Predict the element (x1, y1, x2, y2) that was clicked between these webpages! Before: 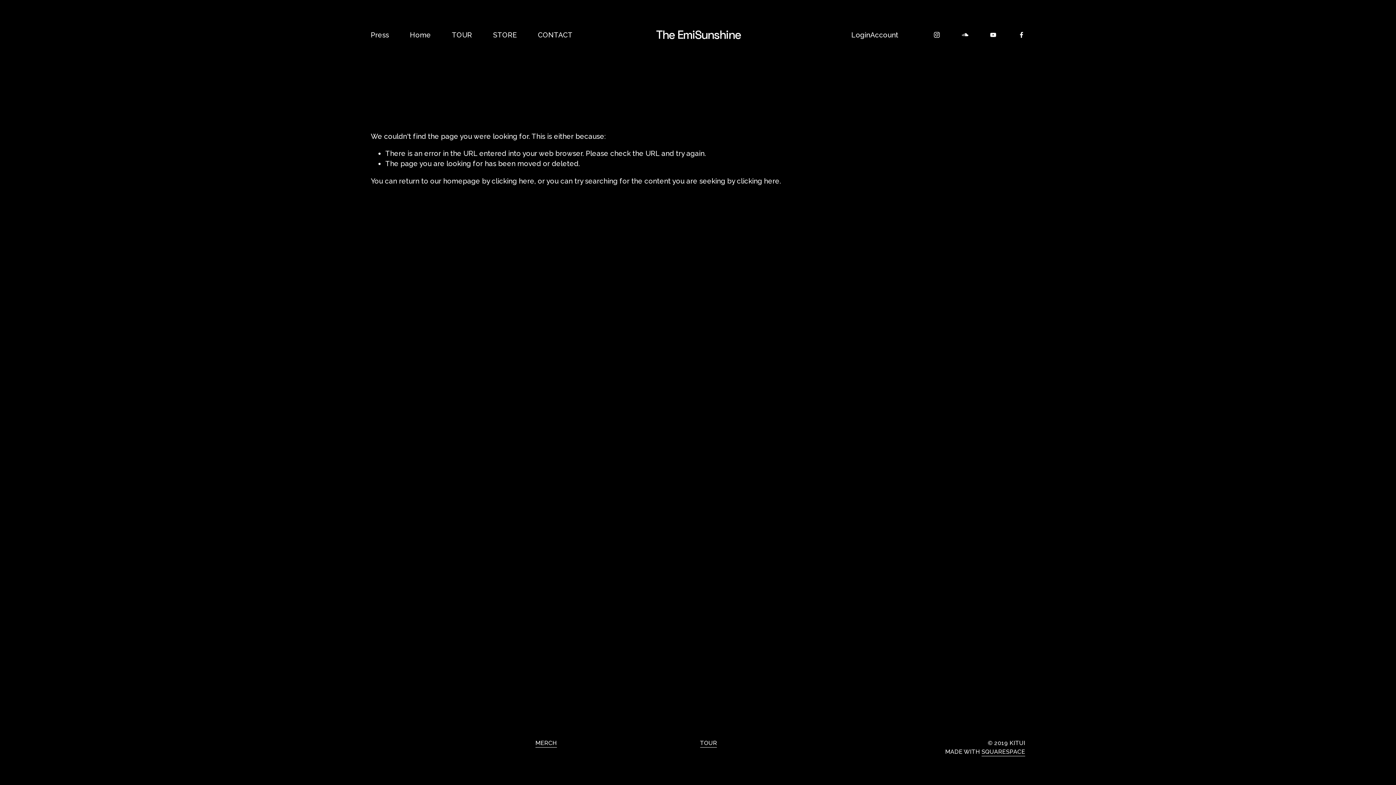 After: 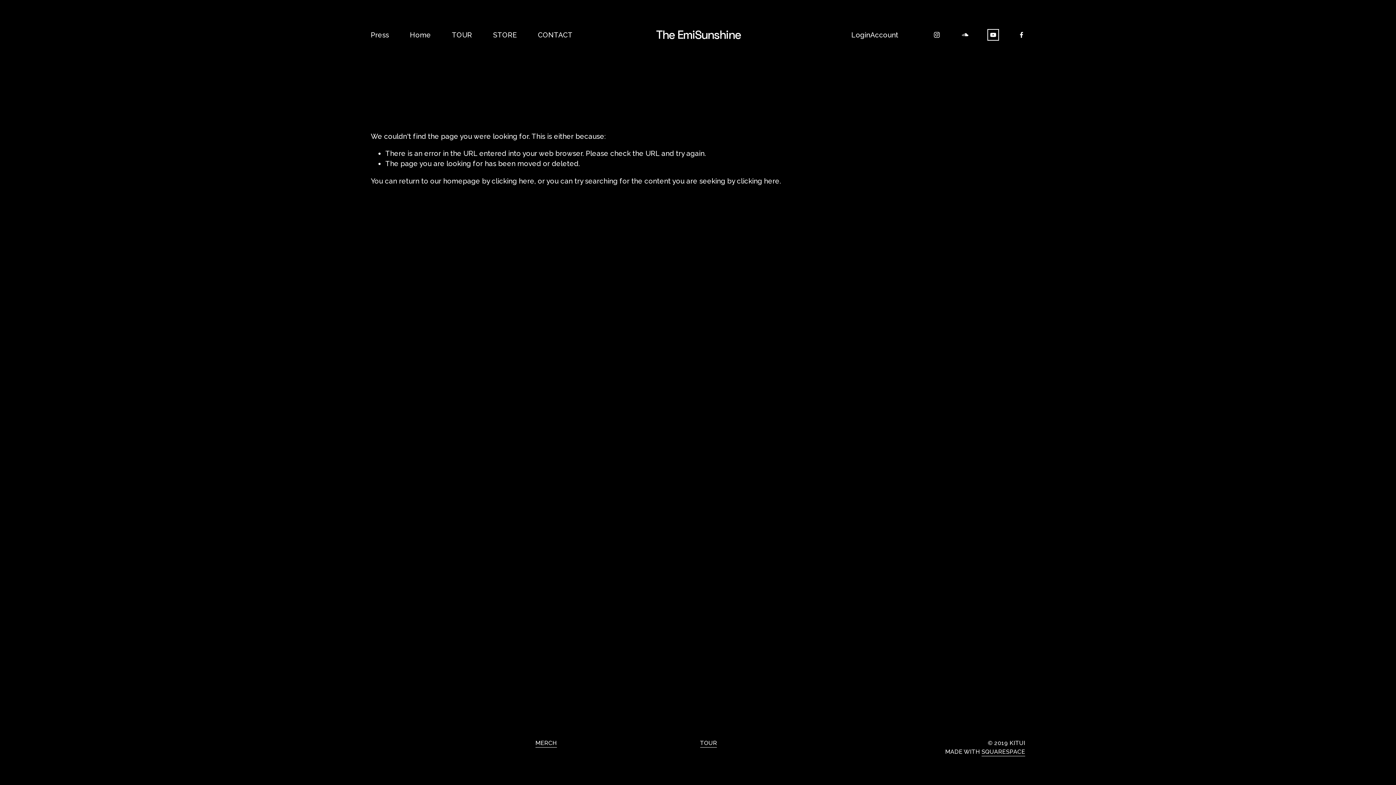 Action: label: YouTube bbox: (989, 31, 997, 38)